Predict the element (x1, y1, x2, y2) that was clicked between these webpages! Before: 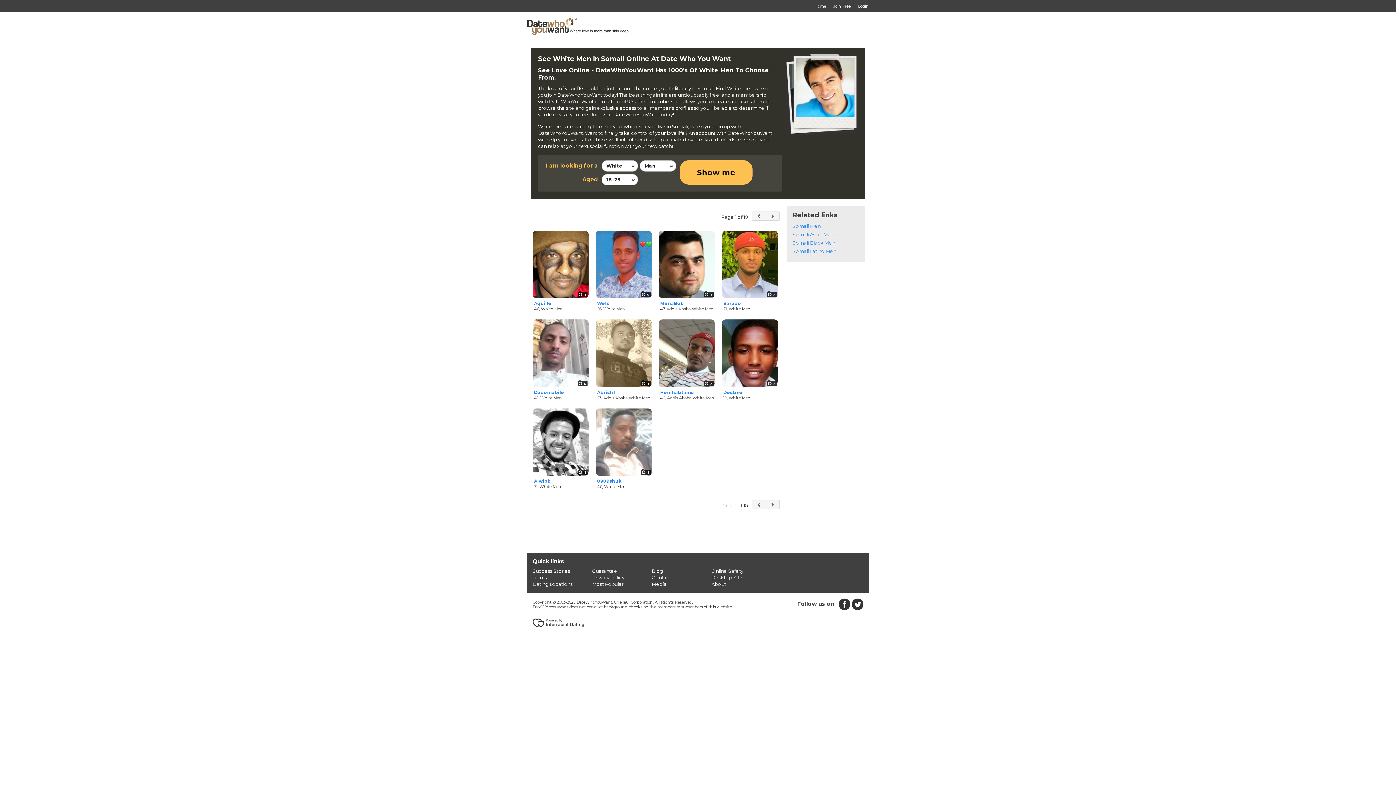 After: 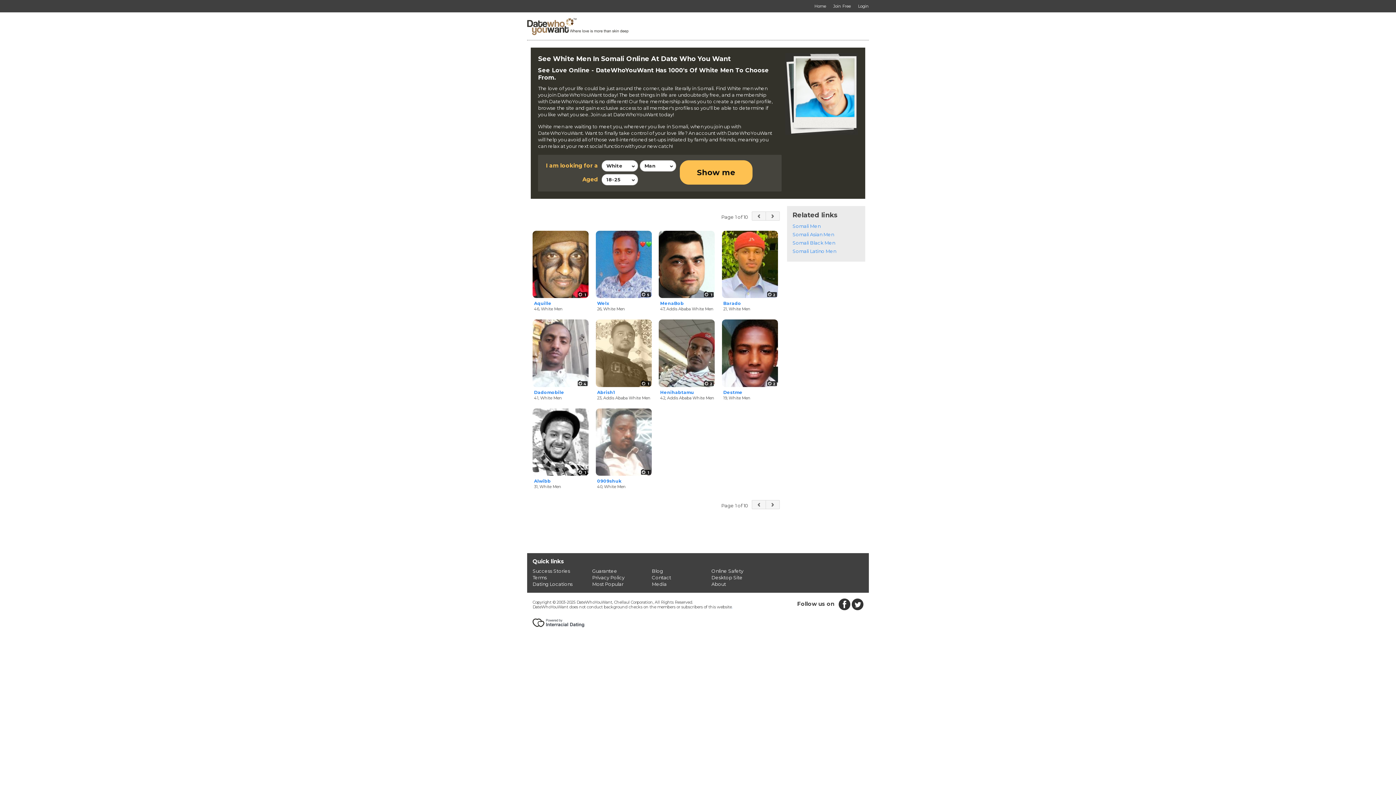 Action: bbox: (851, 598, 864, 610)